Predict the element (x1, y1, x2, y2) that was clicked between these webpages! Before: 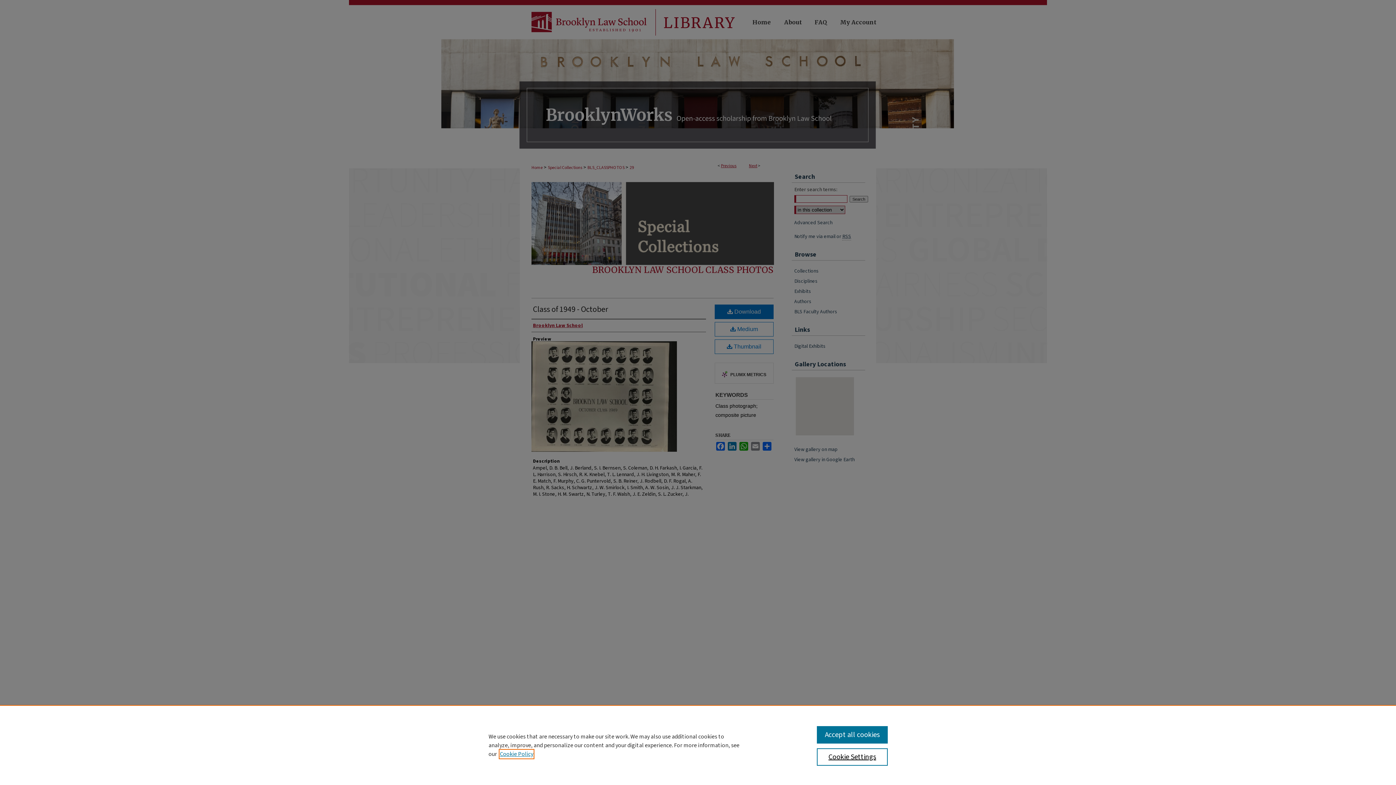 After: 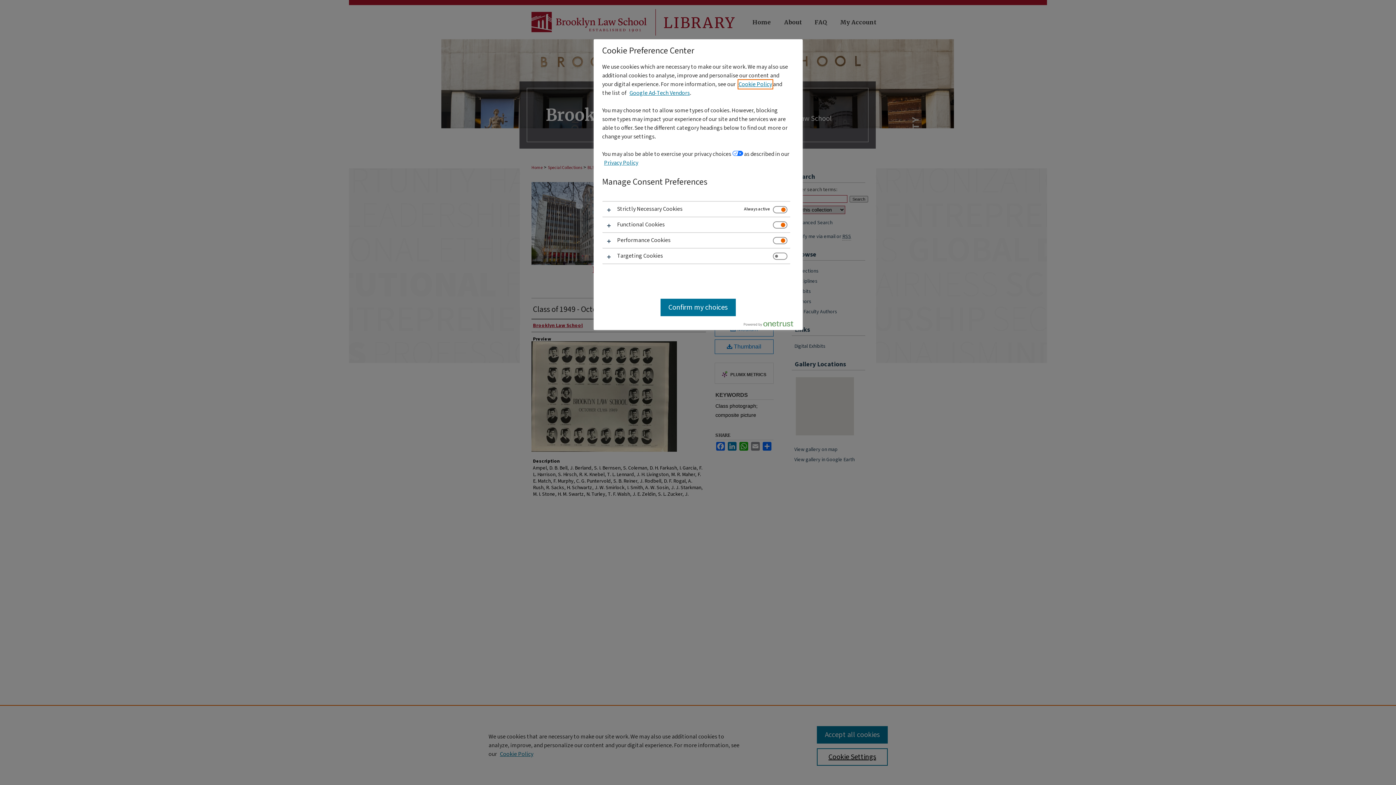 Action: label: Cookie Settings bbox: (817, 748, 887, 766)